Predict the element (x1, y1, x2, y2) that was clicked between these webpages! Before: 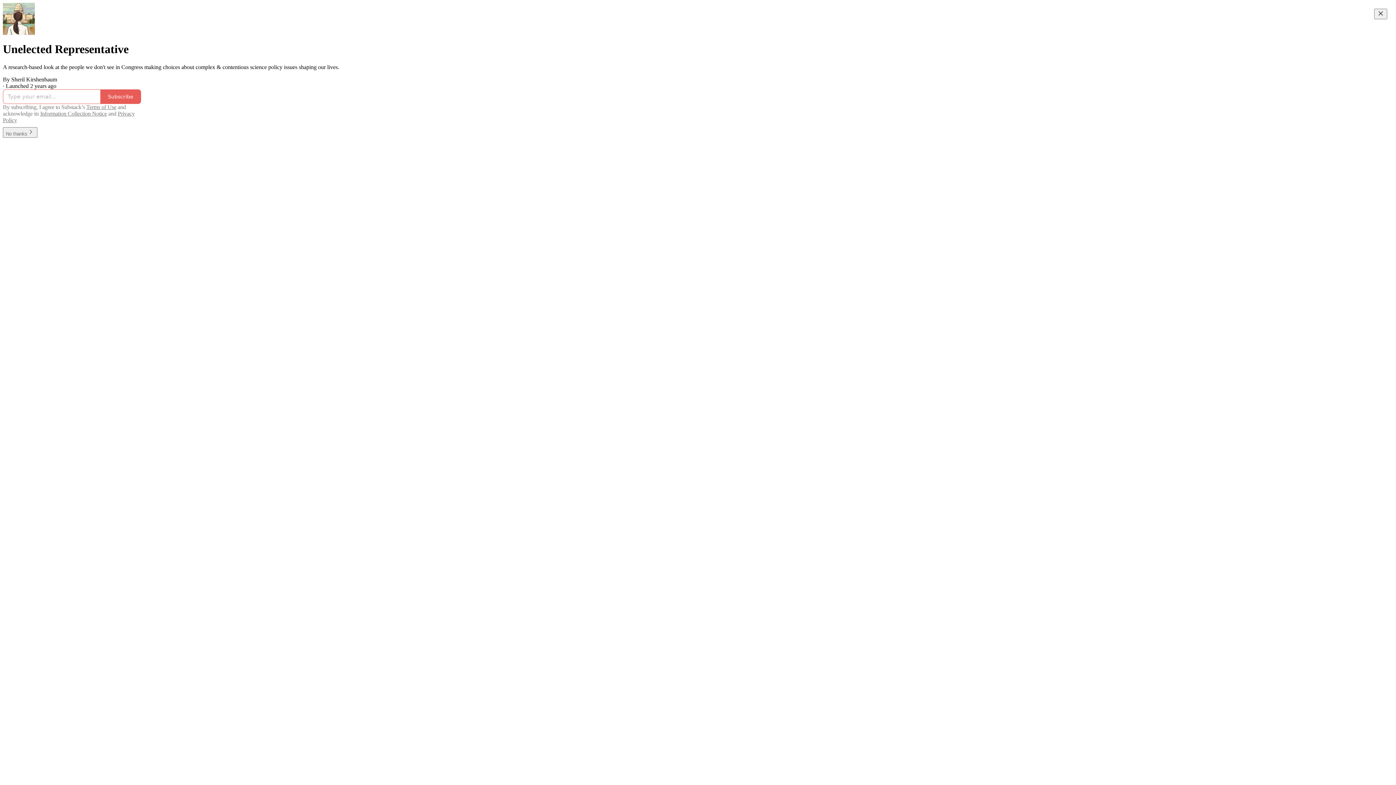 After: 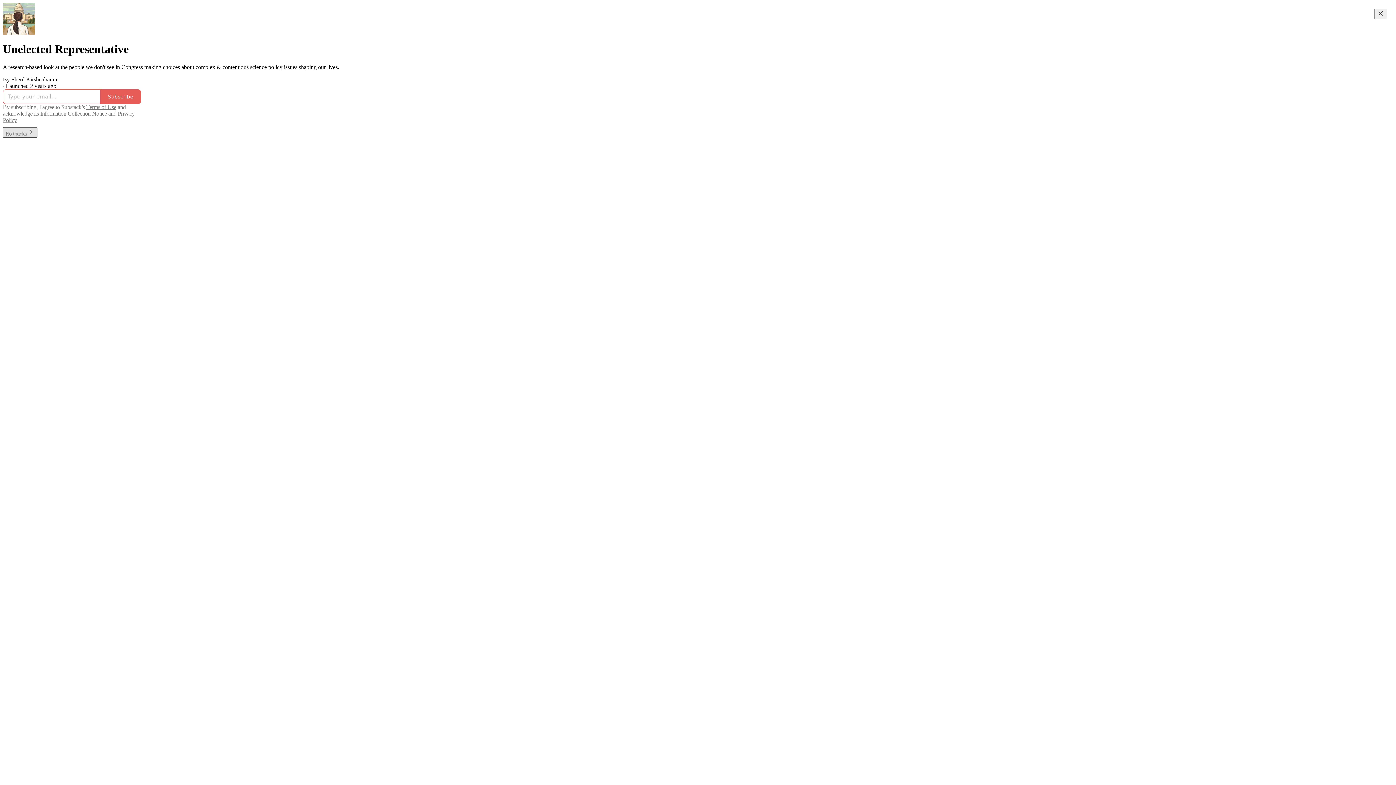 Action: label: No thanks bbox: (2, 127, 37, 137)